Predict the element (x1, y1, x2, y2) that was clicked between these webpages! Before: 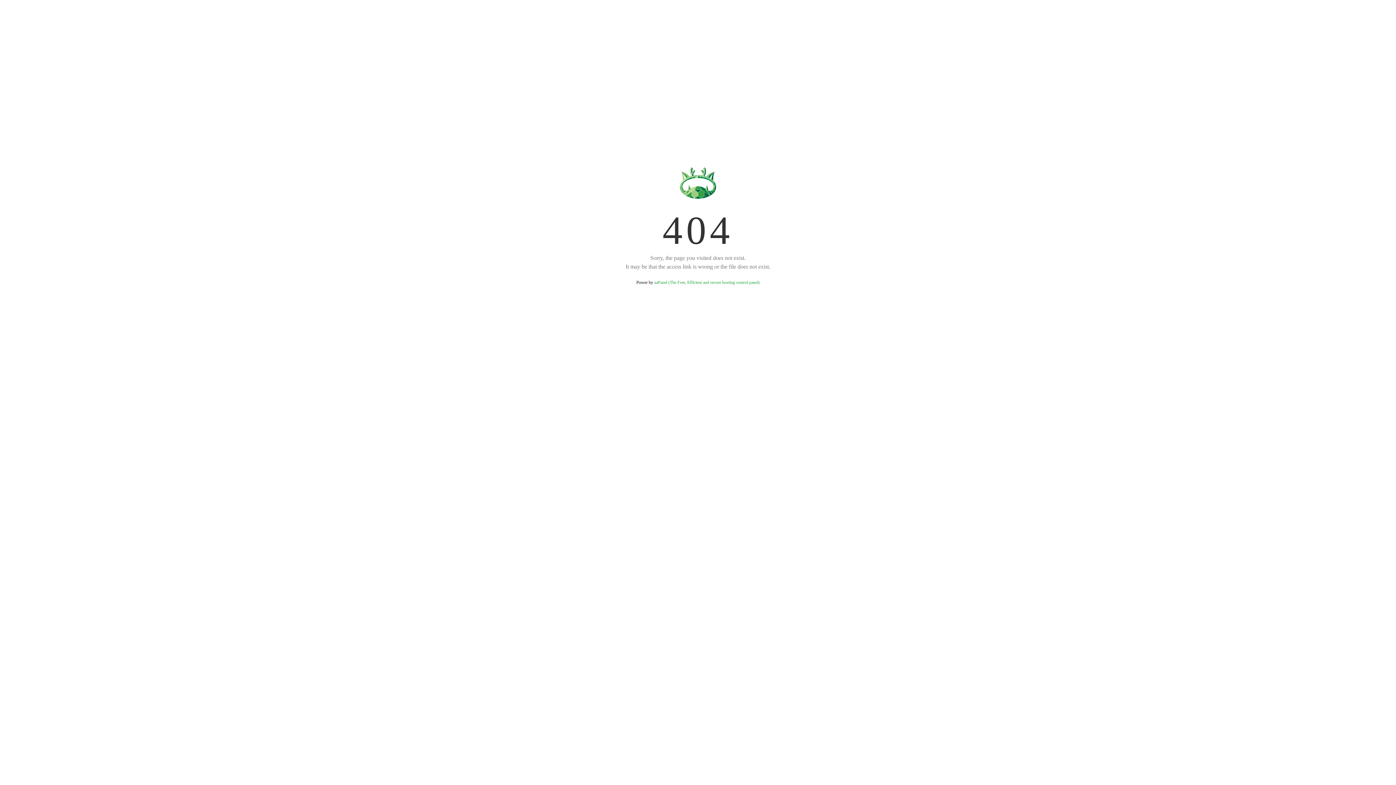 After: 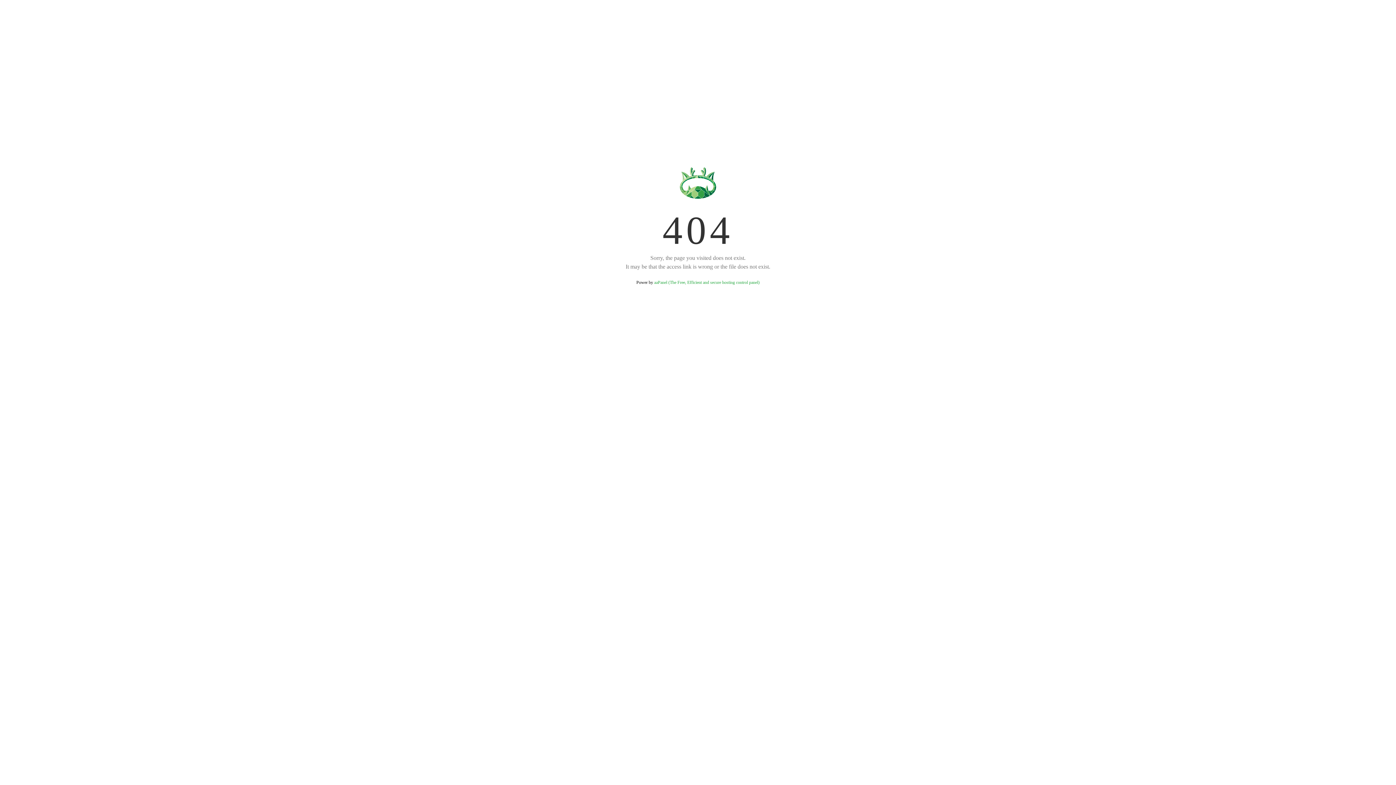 Action: label: aaPanel (The Free, Efficient and secure hosting control panel) bbox: (654, 280, 759, 285)